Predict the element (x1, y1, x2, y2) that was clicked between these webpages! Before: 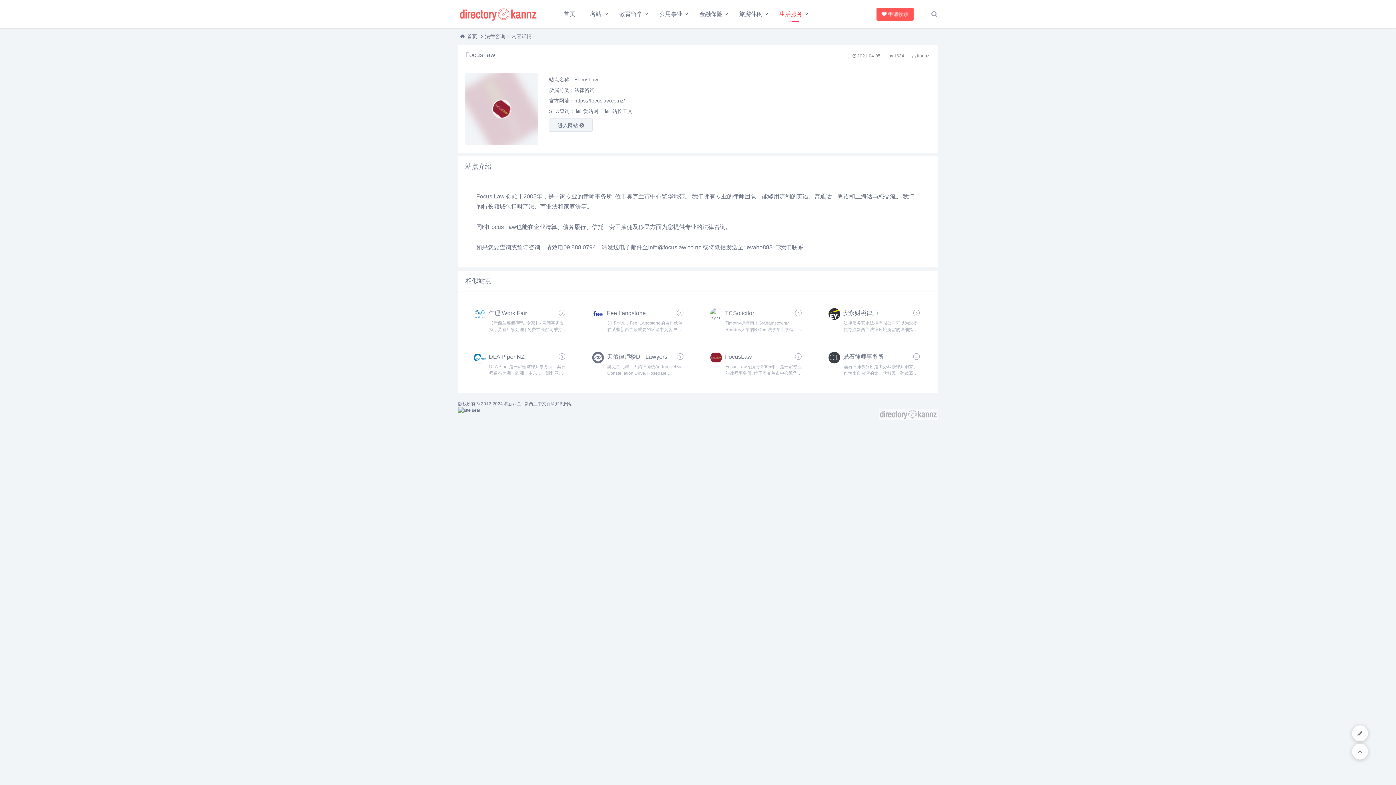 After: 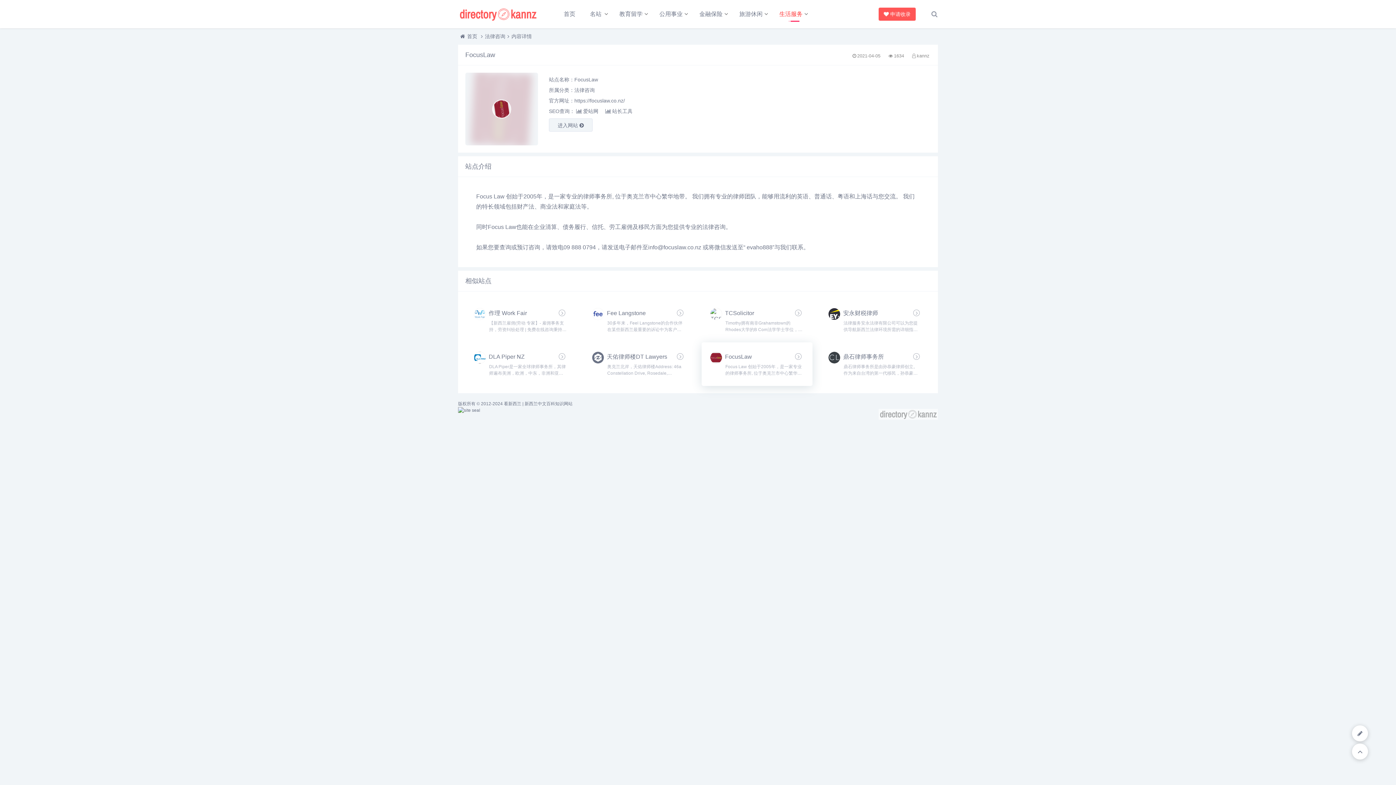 Action: label: FocusLaw

Focus Law 创始于2005年，是一家专业的律师事务所, 位于奥克兰市中心繁华地带。 我们拥有专业的律师团队，能够用流利的英语、普通话、粤语和上海话与您交流。 我们的特长领域包括财产法、商业法和... bbox: (701, 342, 812, 386)